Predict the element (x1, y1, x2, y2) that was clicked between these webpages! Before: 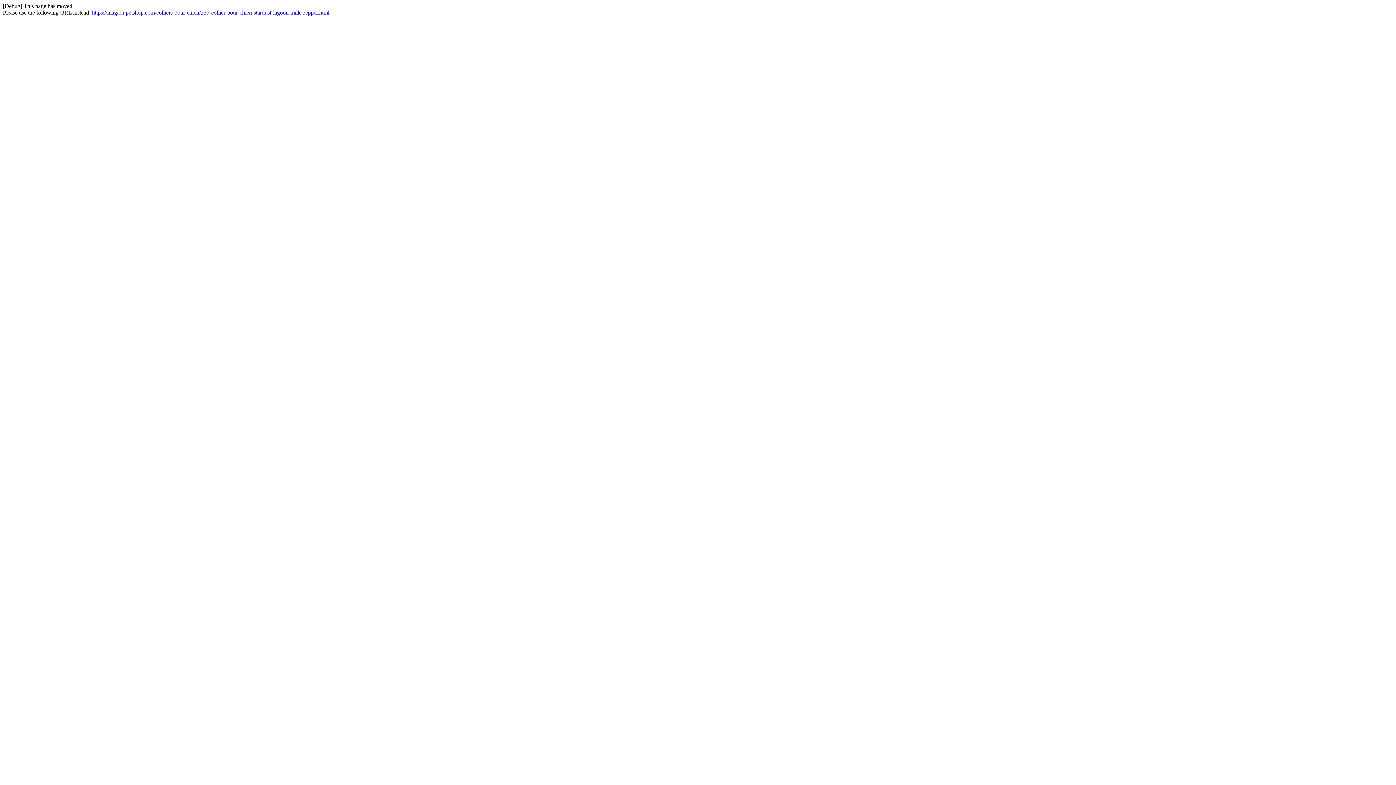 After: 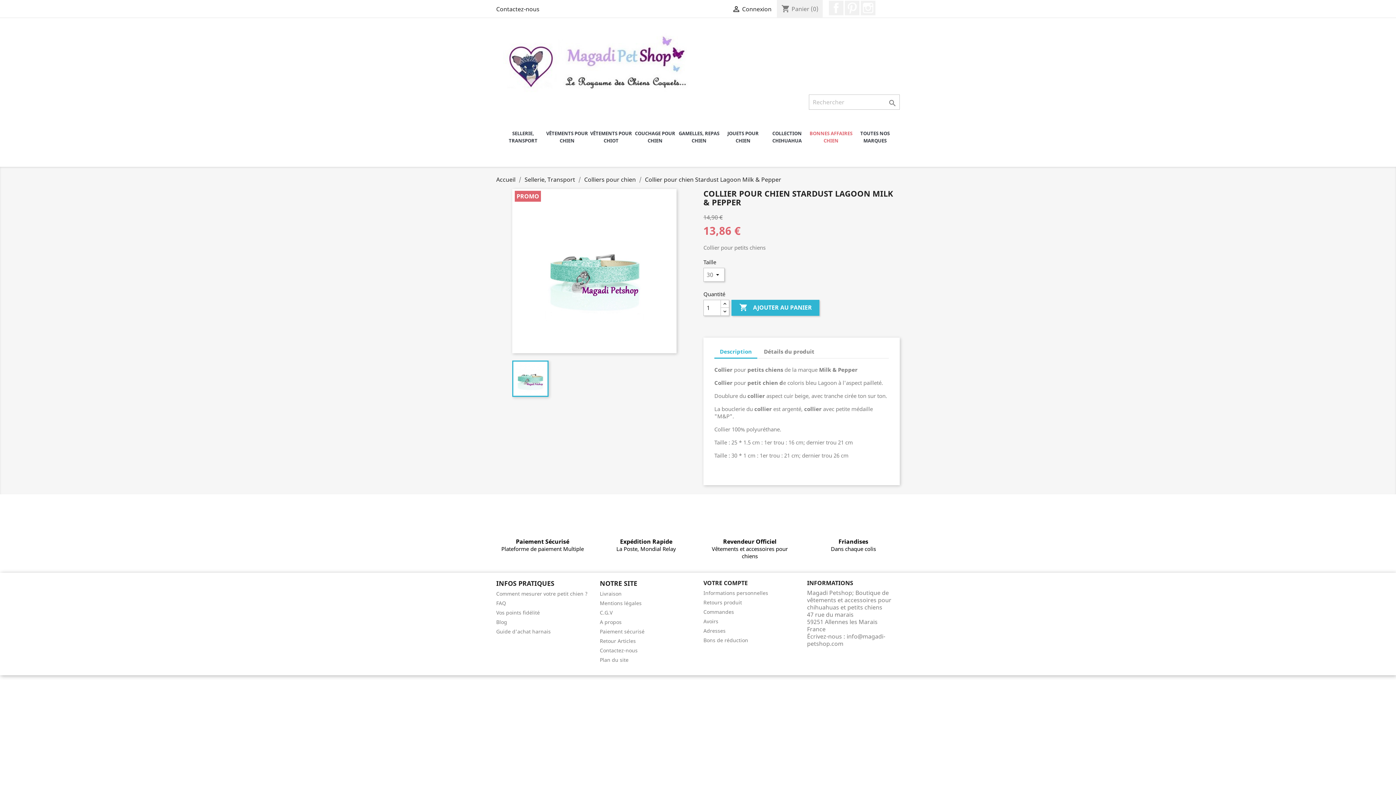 Action: label: https://magadi-petshop.com/colliers-pour-chien/237-collier-pour-chien-stardust-lagoon-milk-pepper.html bbox: (92, 9, 329, 15)